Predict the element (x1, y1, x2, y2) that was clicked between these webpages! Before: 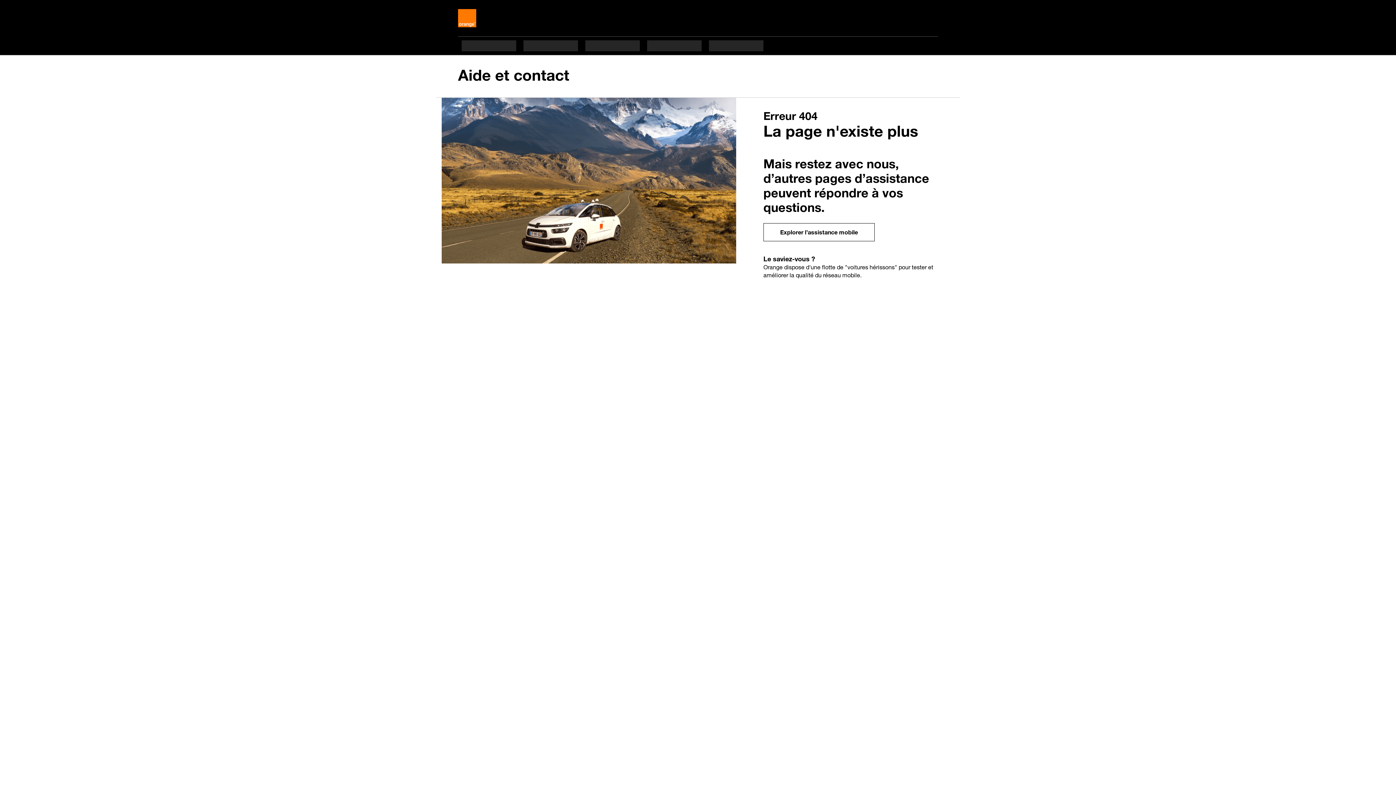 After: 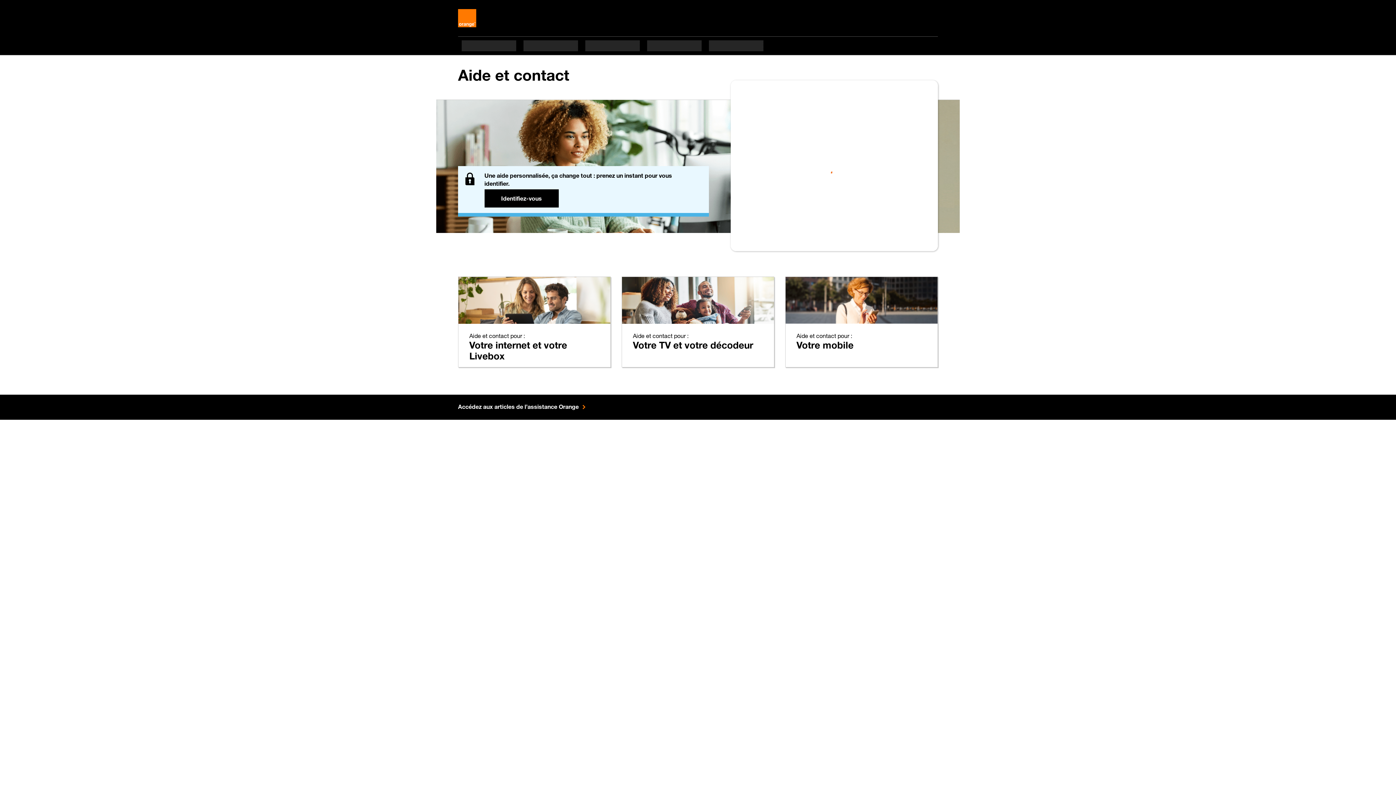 Action: label: Aide et contact bbox: (458, 66, 821, 86)